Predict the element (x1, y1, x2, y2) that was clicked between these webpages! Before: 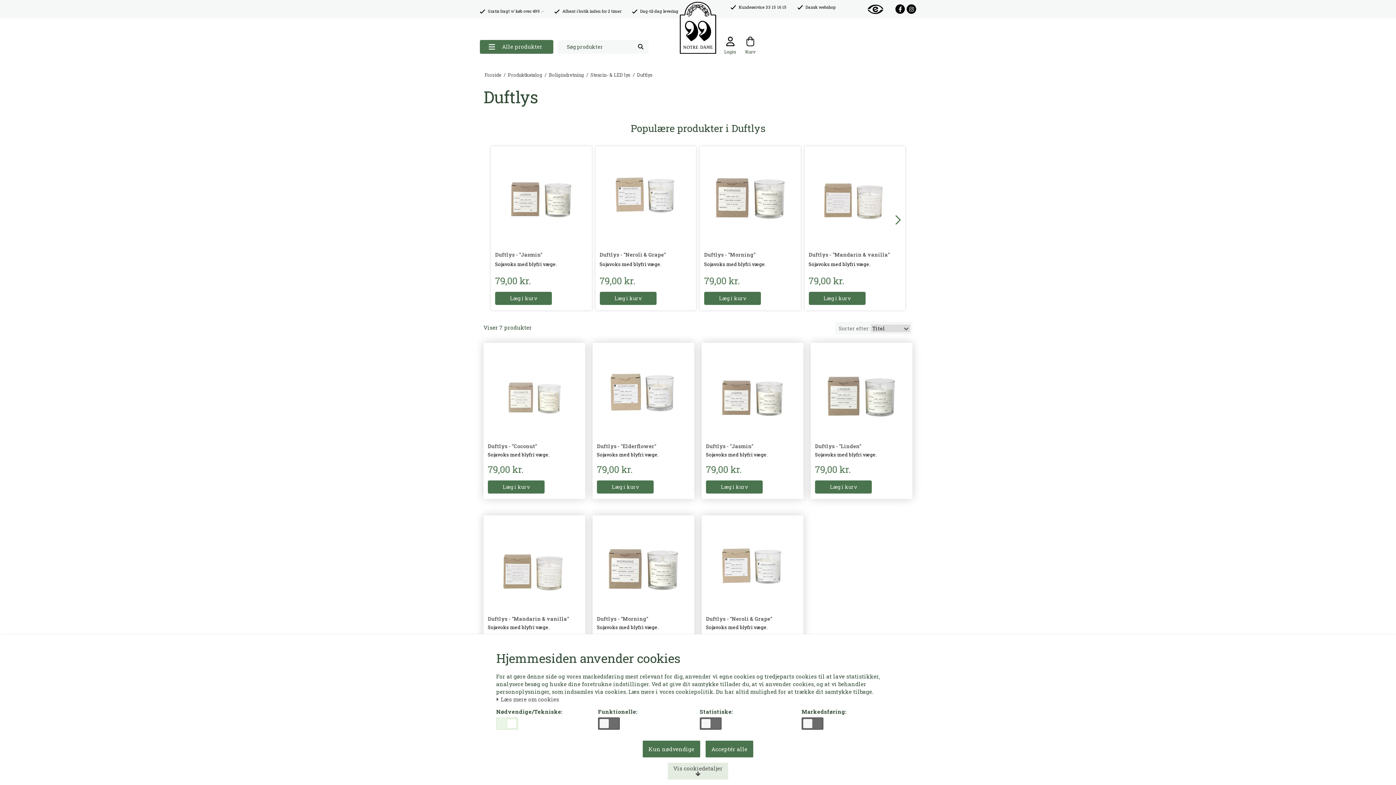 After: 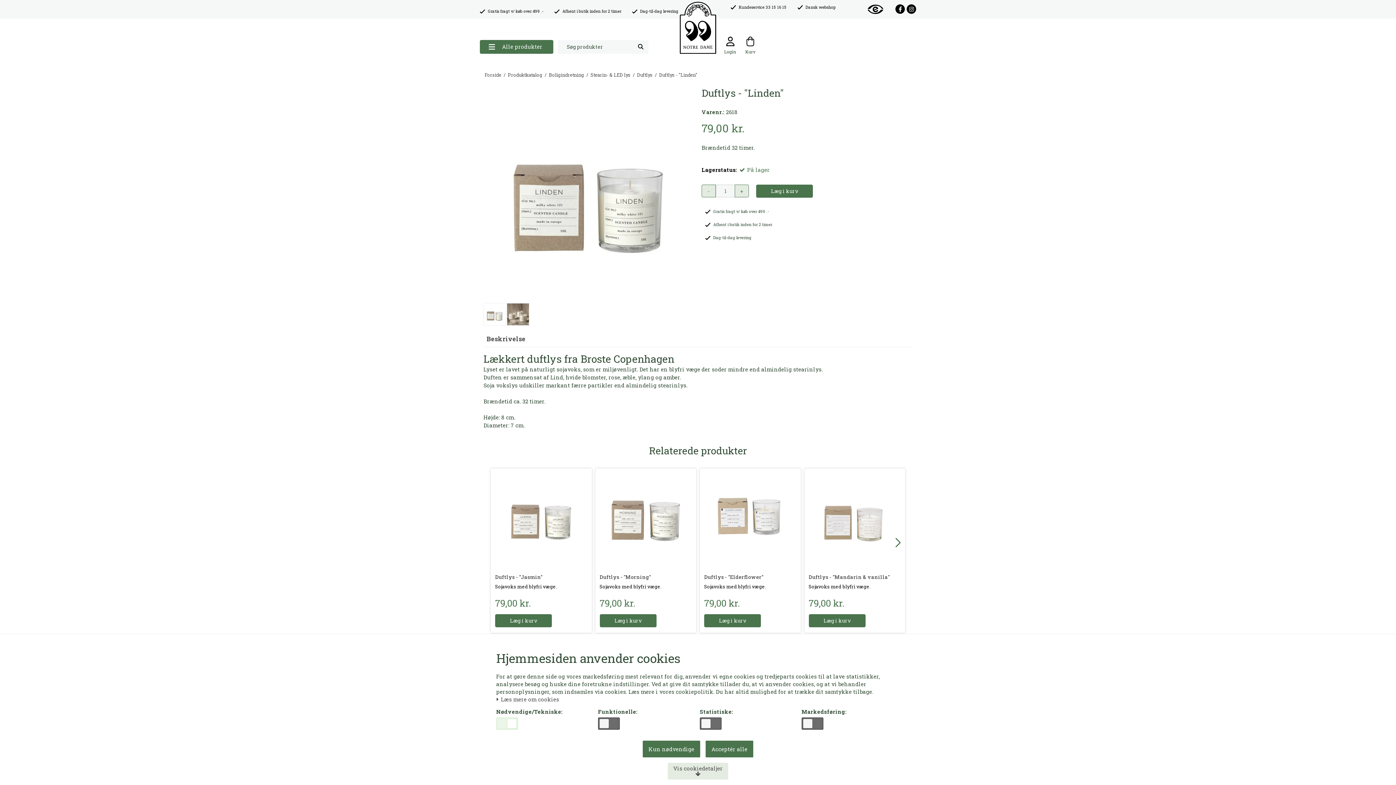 Action: bbox: (815, 342, 908, 437)